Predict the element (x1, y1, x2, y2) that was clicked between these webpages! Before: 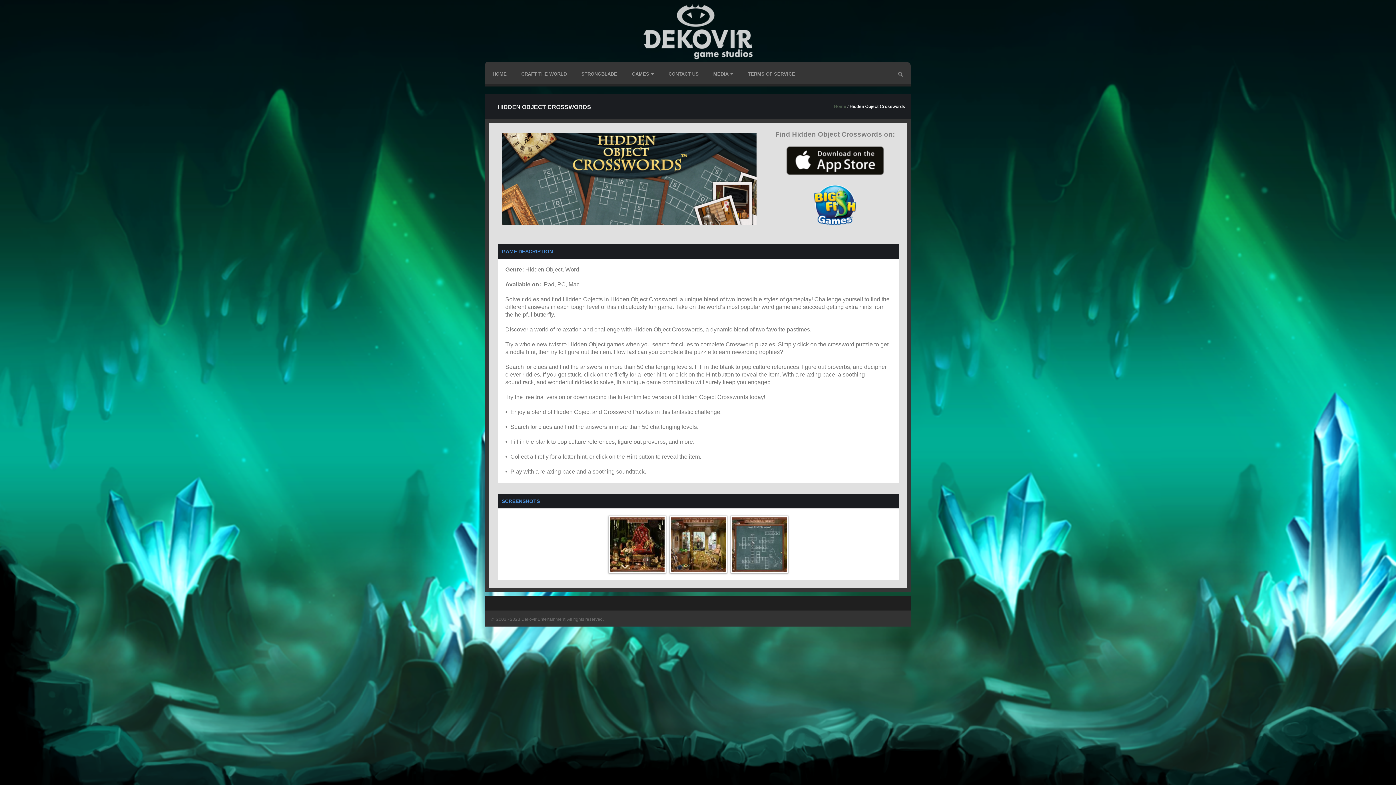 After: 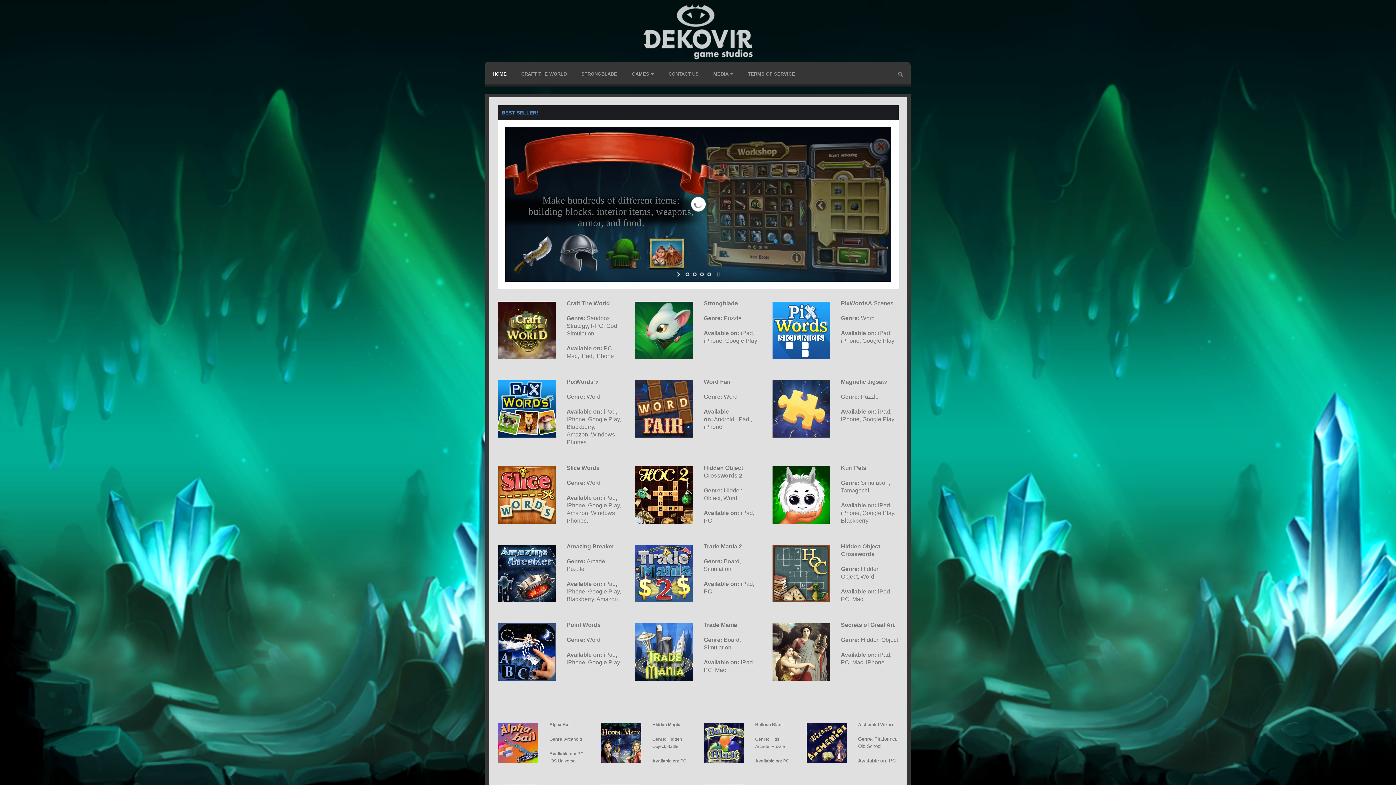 Action: label: Home bbox: (834, 104, 846, 109)